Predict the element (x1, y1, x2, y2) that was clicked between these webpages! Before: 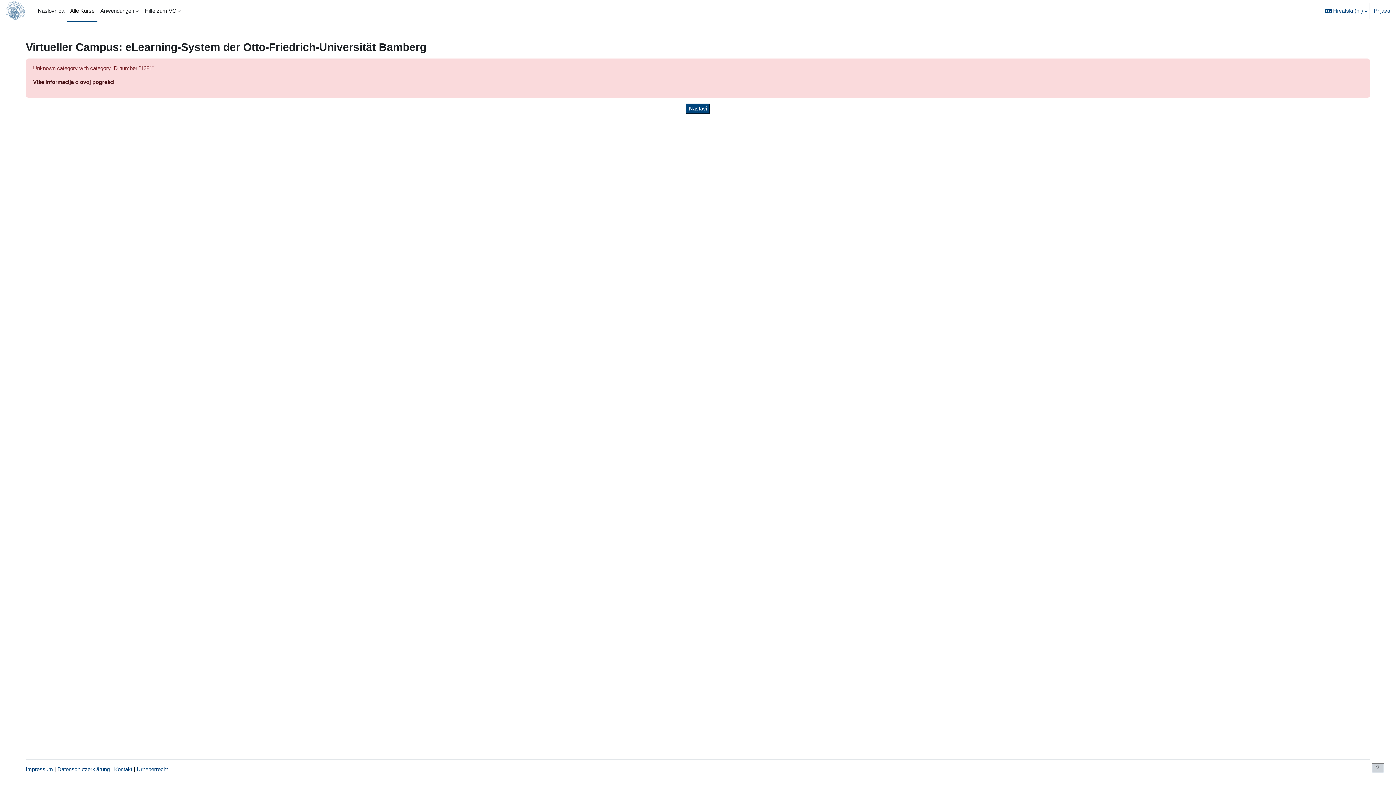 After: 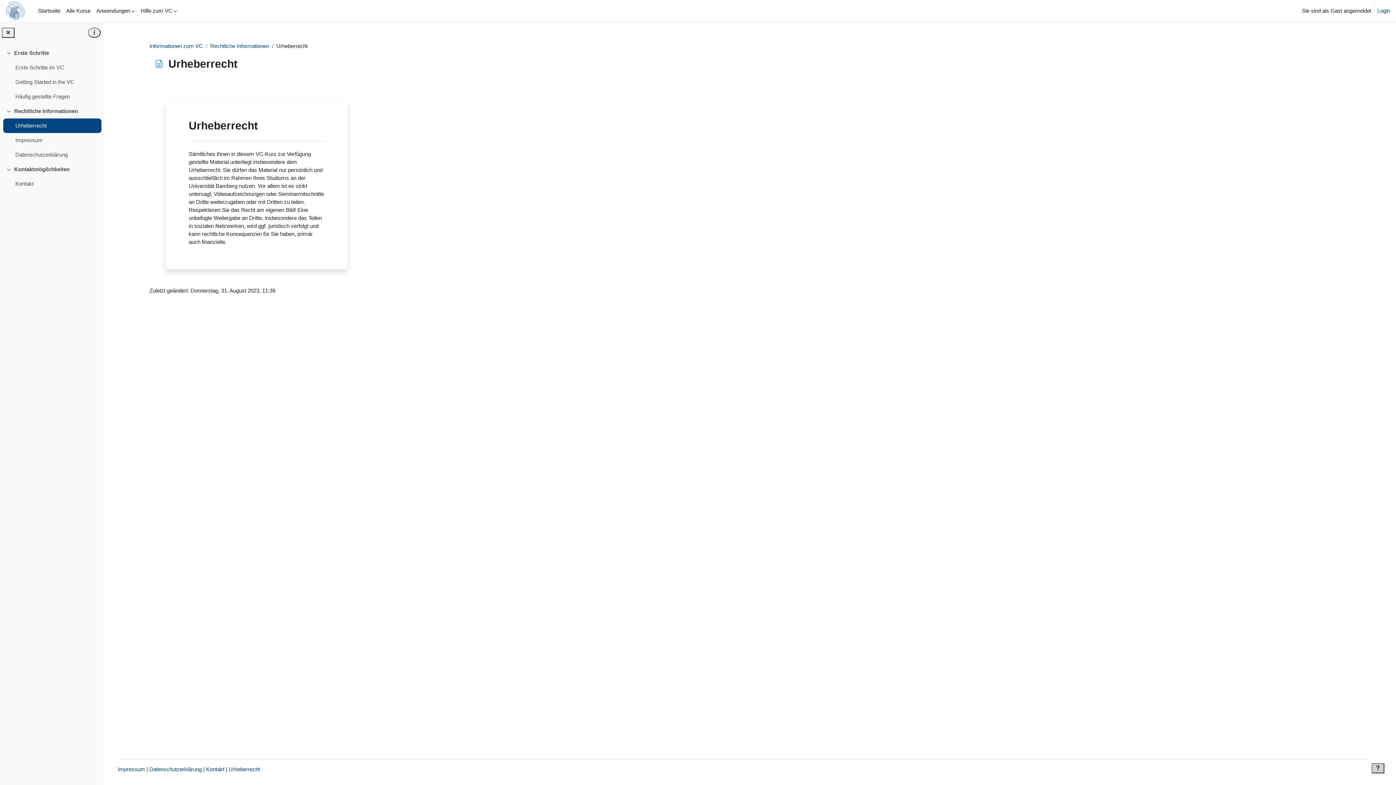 Action: bbox: (136, 766, 168, 772) label: Urheberrecht